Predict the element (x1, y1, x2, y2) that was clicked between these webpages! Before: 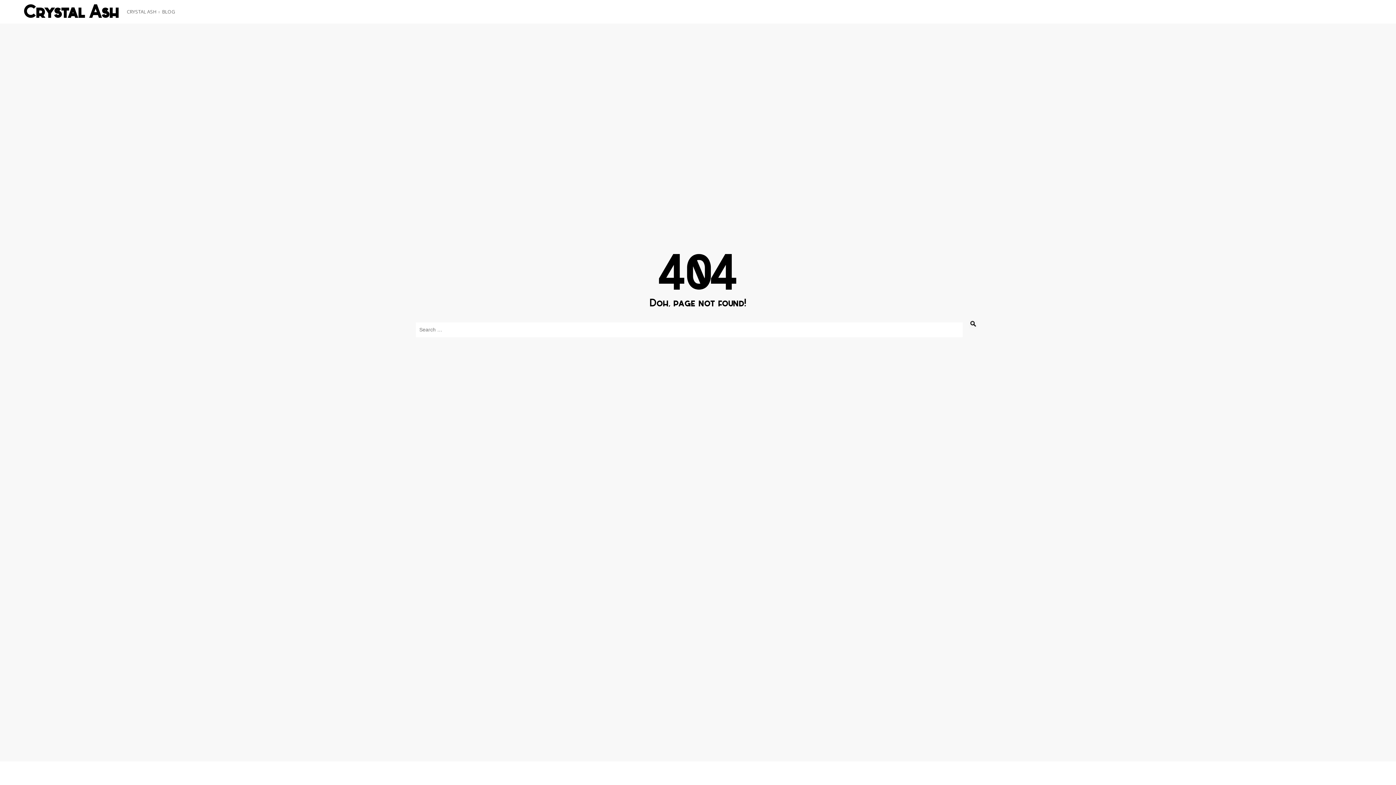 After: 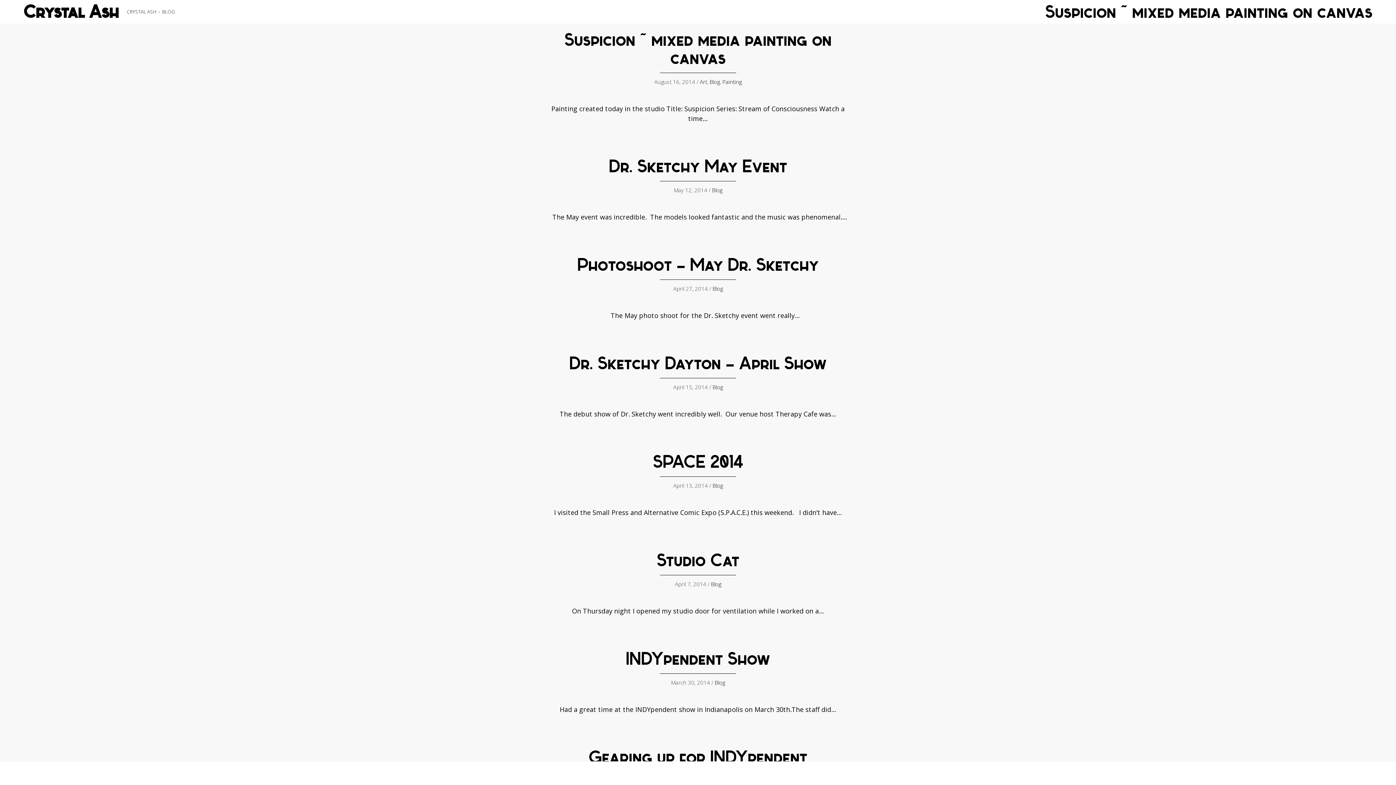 Action: label: BLOG bbox: (159, 0, 178, 23)